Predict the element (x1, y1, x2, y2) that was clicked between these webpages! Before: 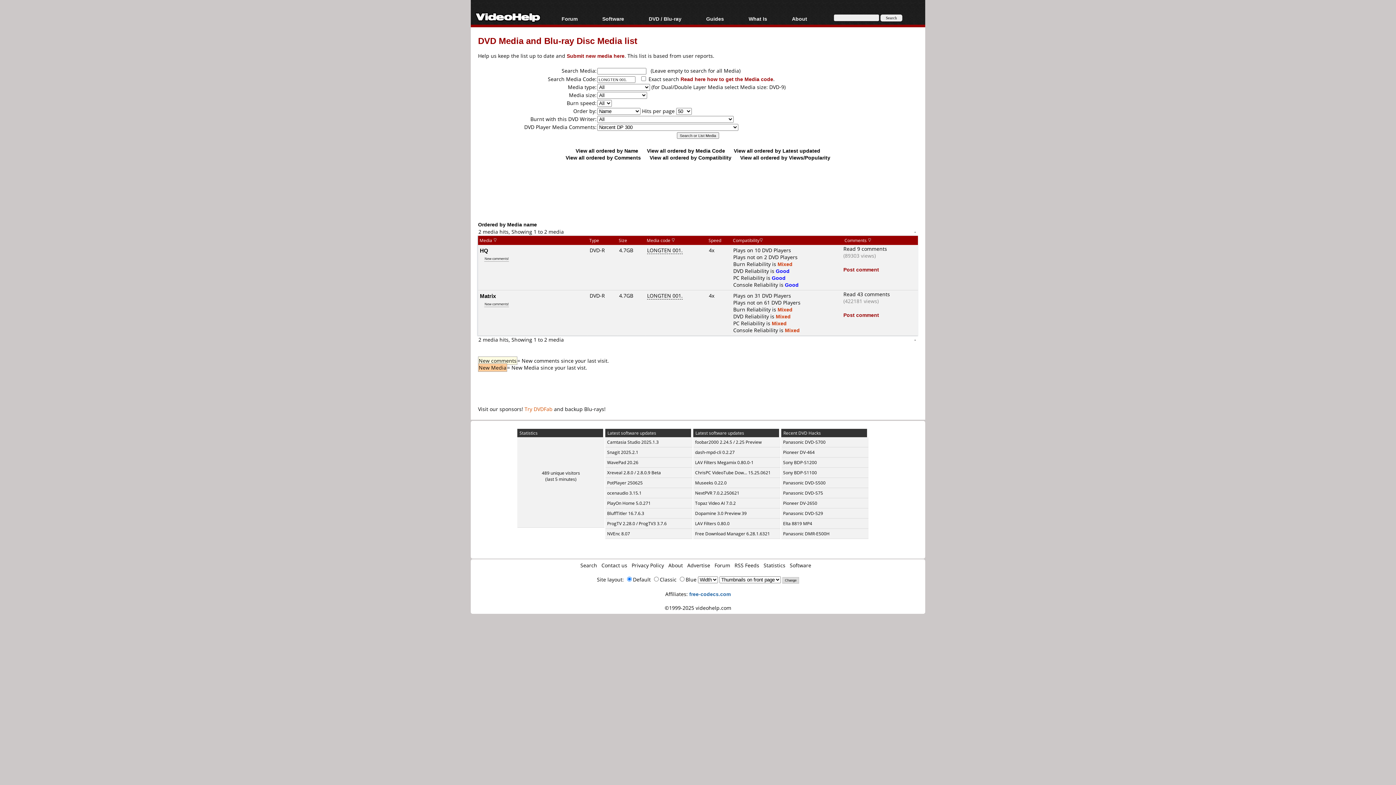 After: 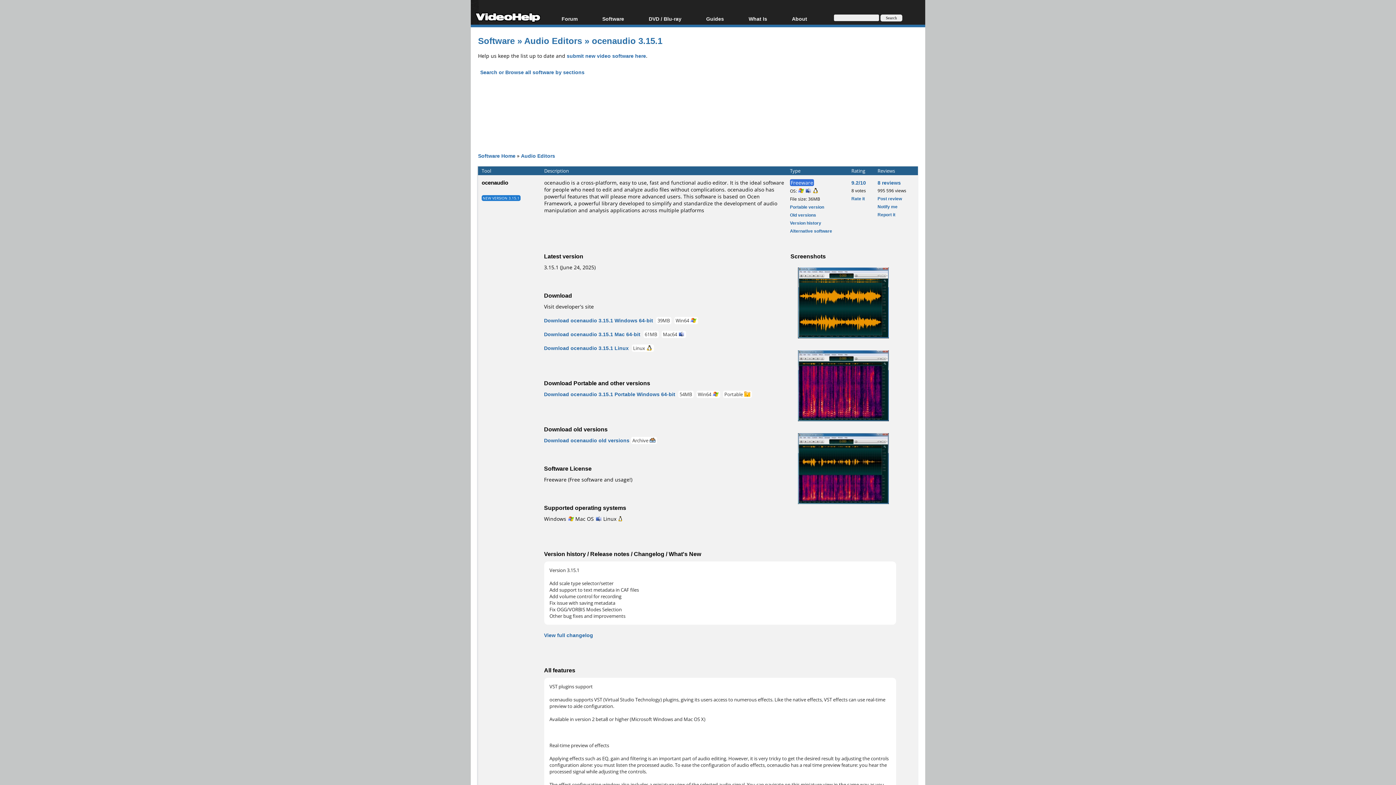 Action: label: ocenaudio 3.15.1 bbox: (607, 490, 641, 496)